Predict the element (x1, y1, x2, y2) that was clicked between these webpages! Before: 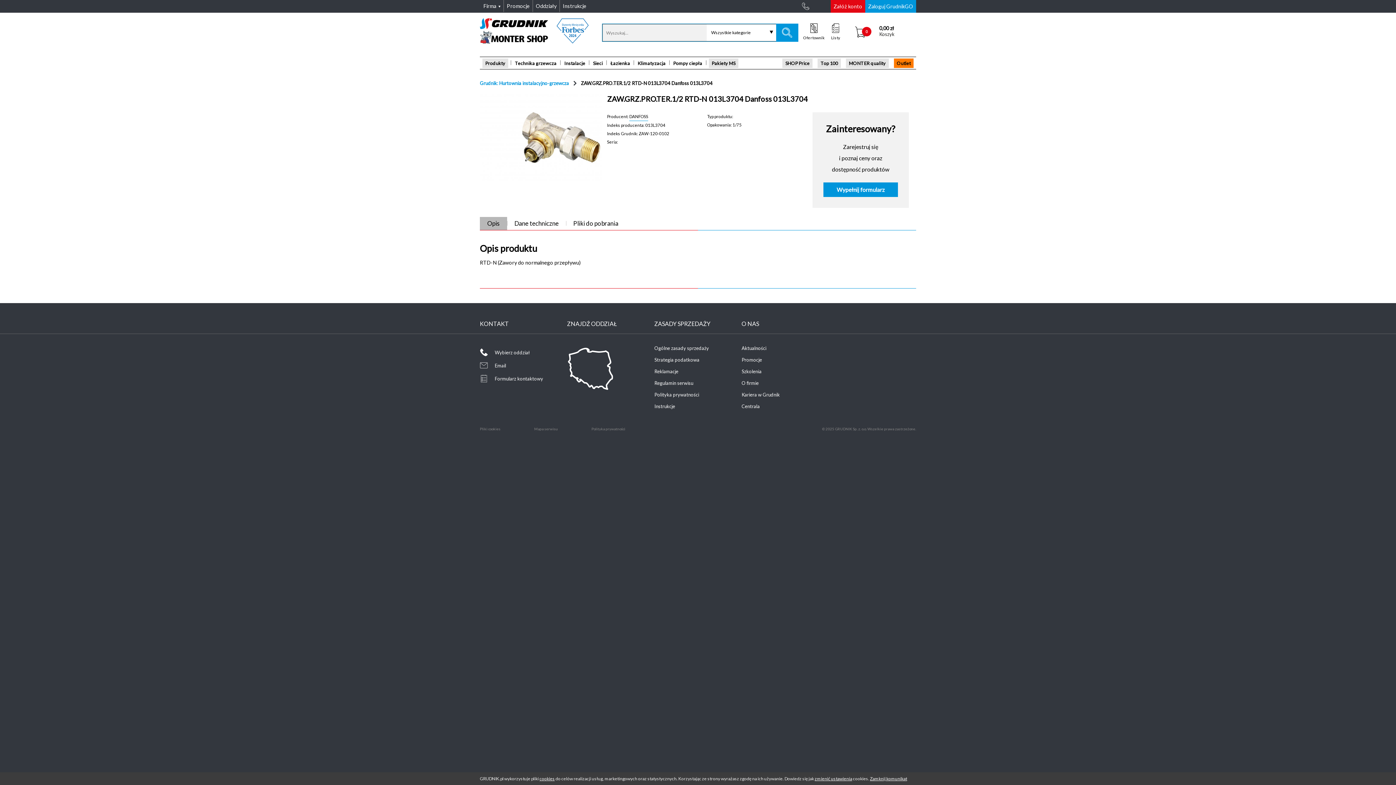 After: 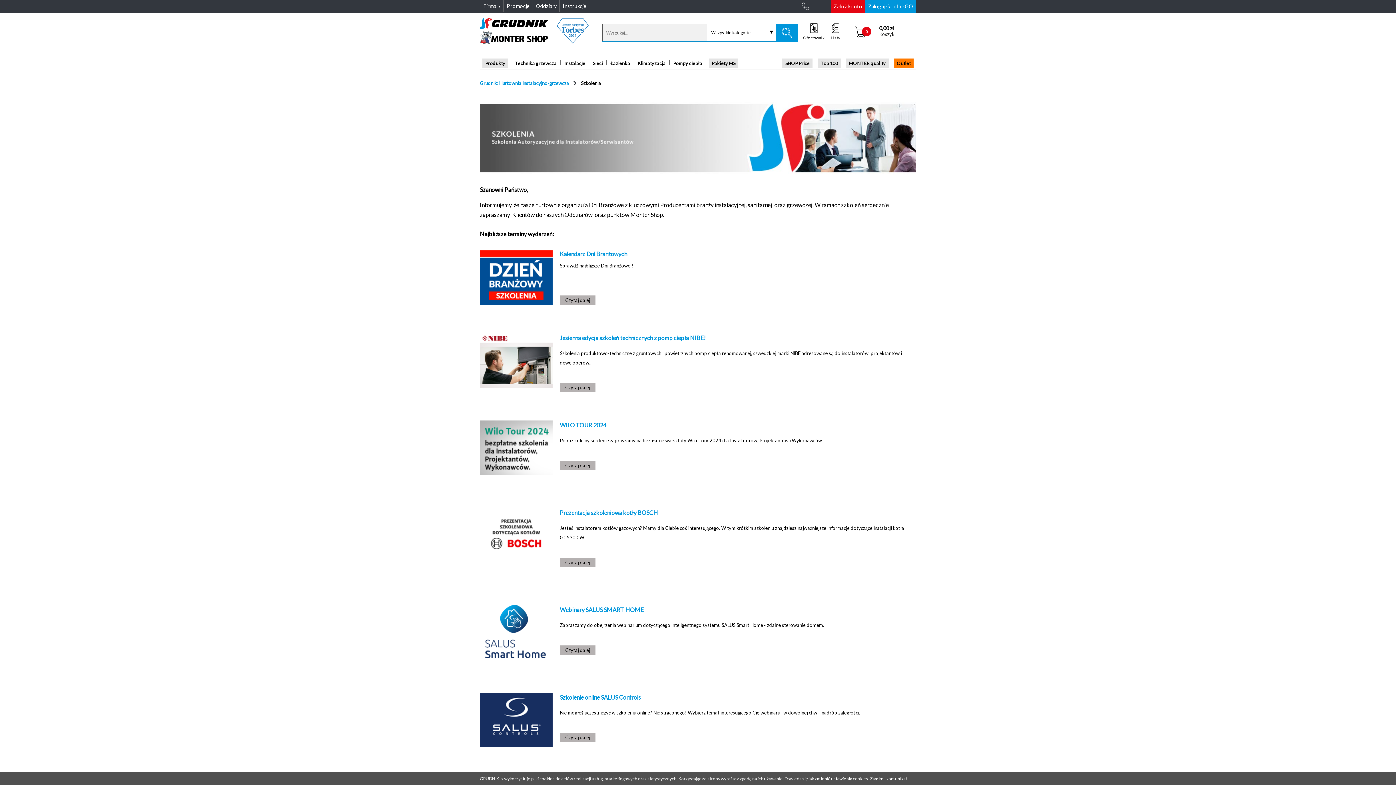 Action: label: Szkolenia bbox: (741, 368, 761, 375)